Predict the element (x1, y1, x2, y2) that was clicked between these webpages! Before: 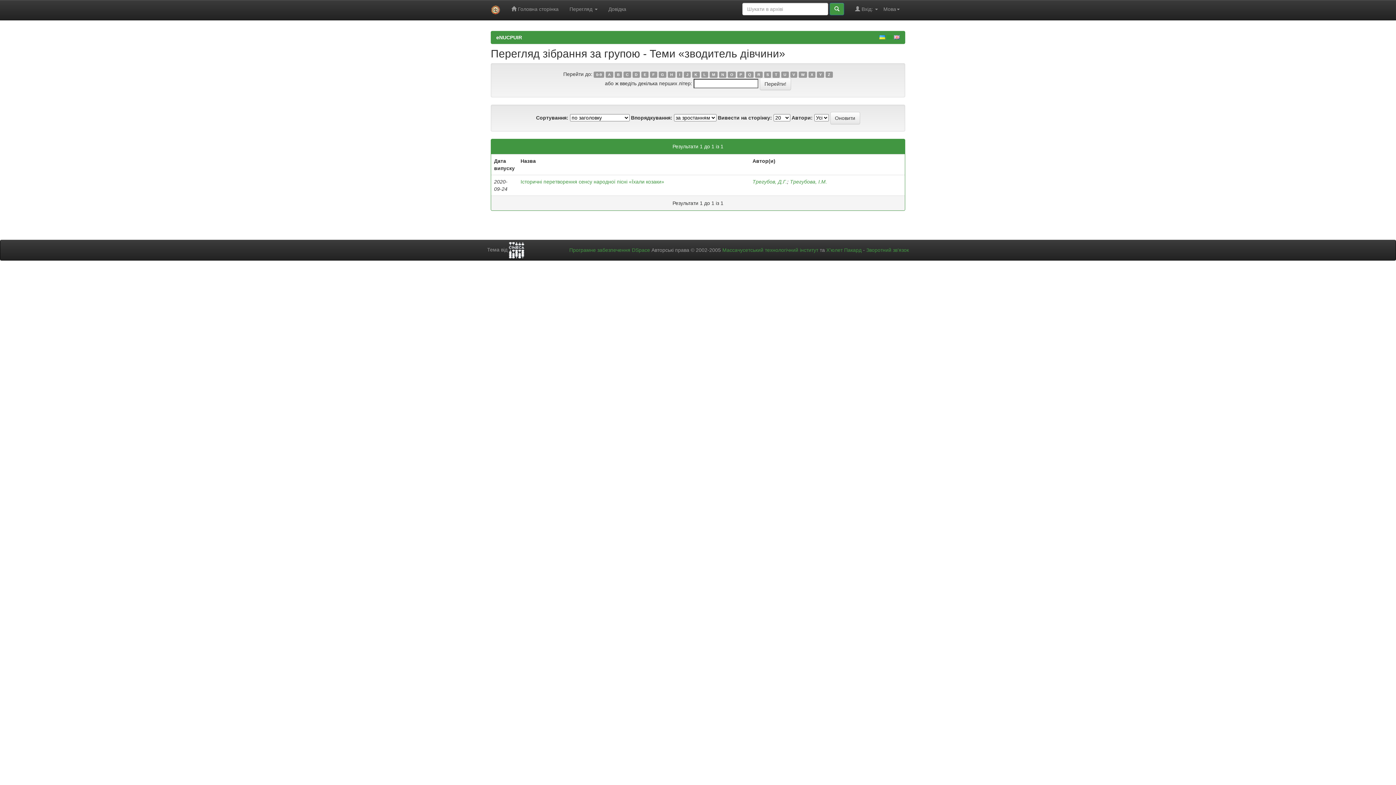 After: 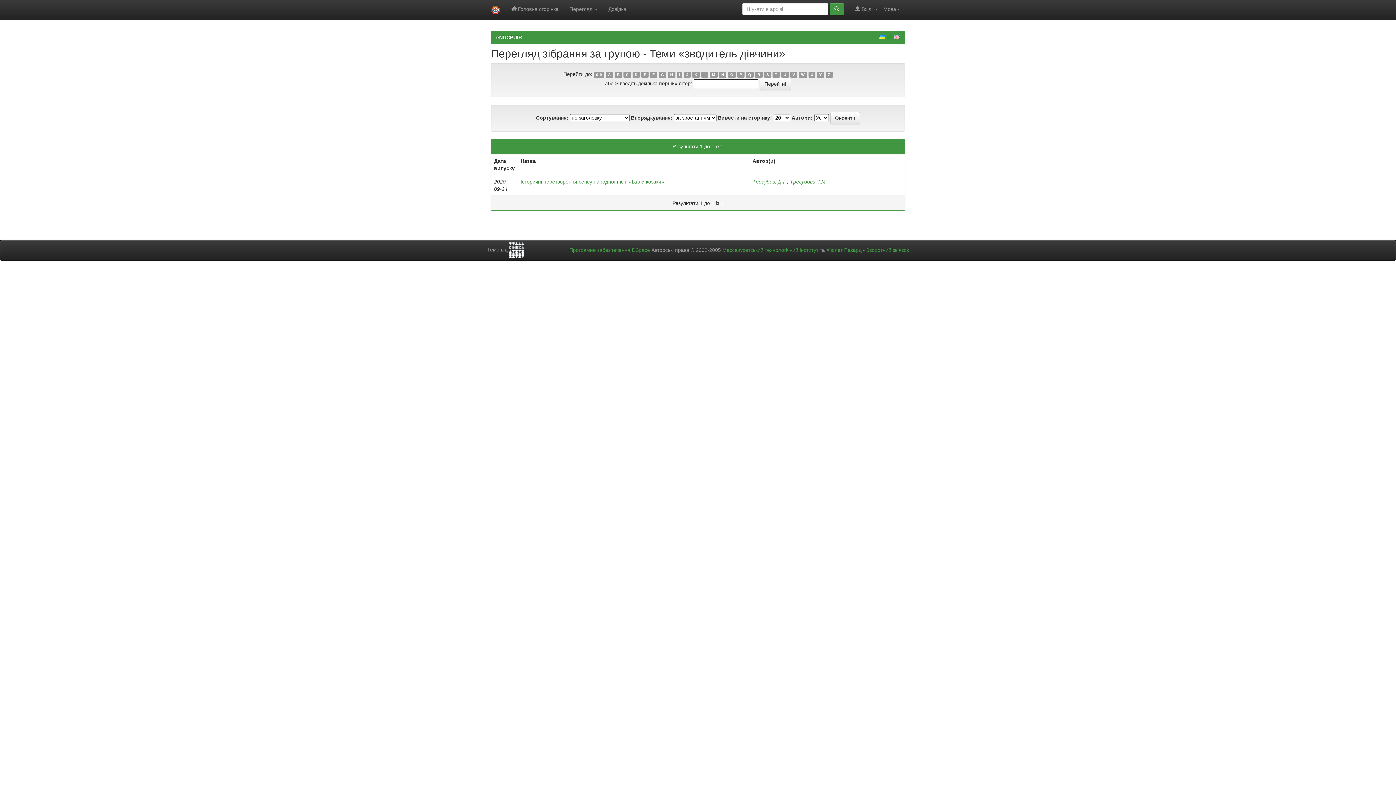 Action: label: L bbox: (701, 71, 708, 77)